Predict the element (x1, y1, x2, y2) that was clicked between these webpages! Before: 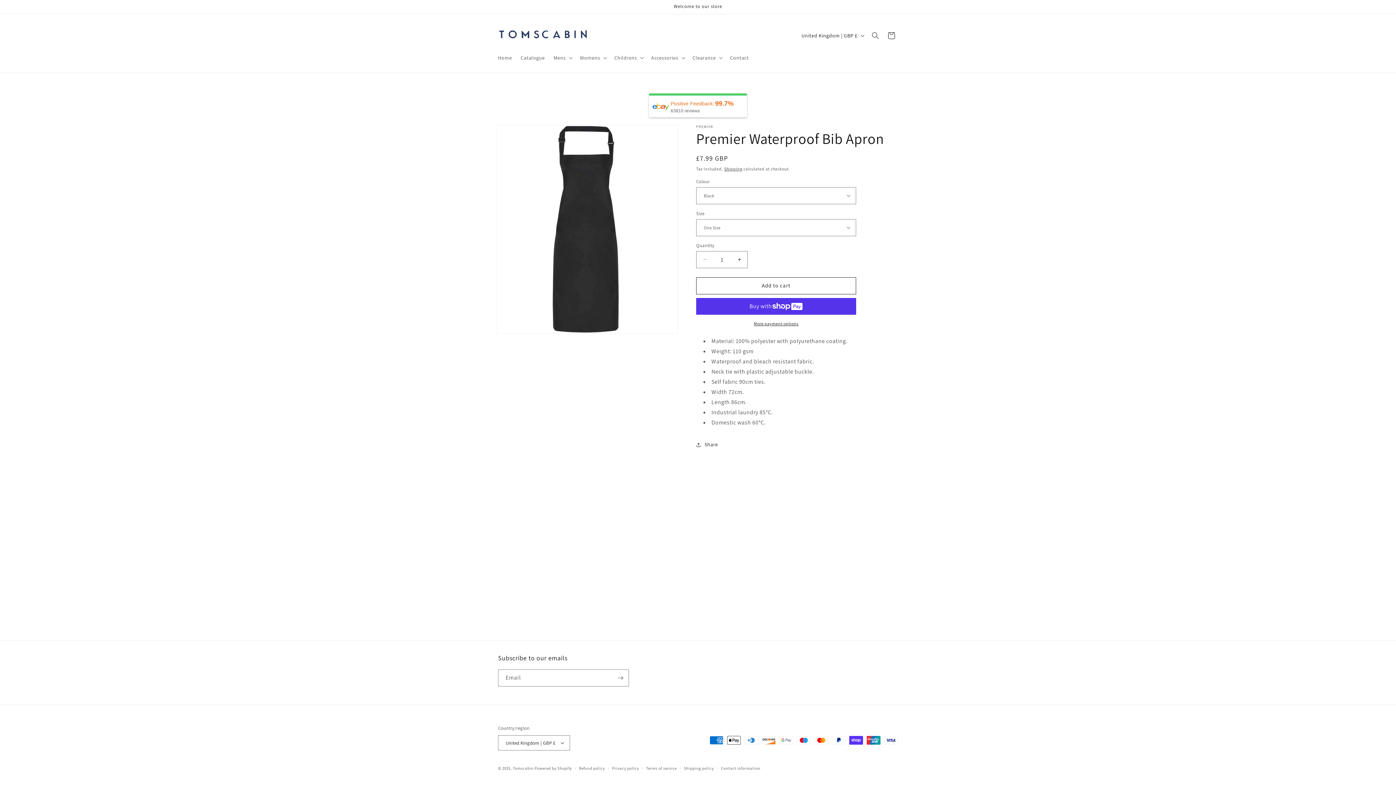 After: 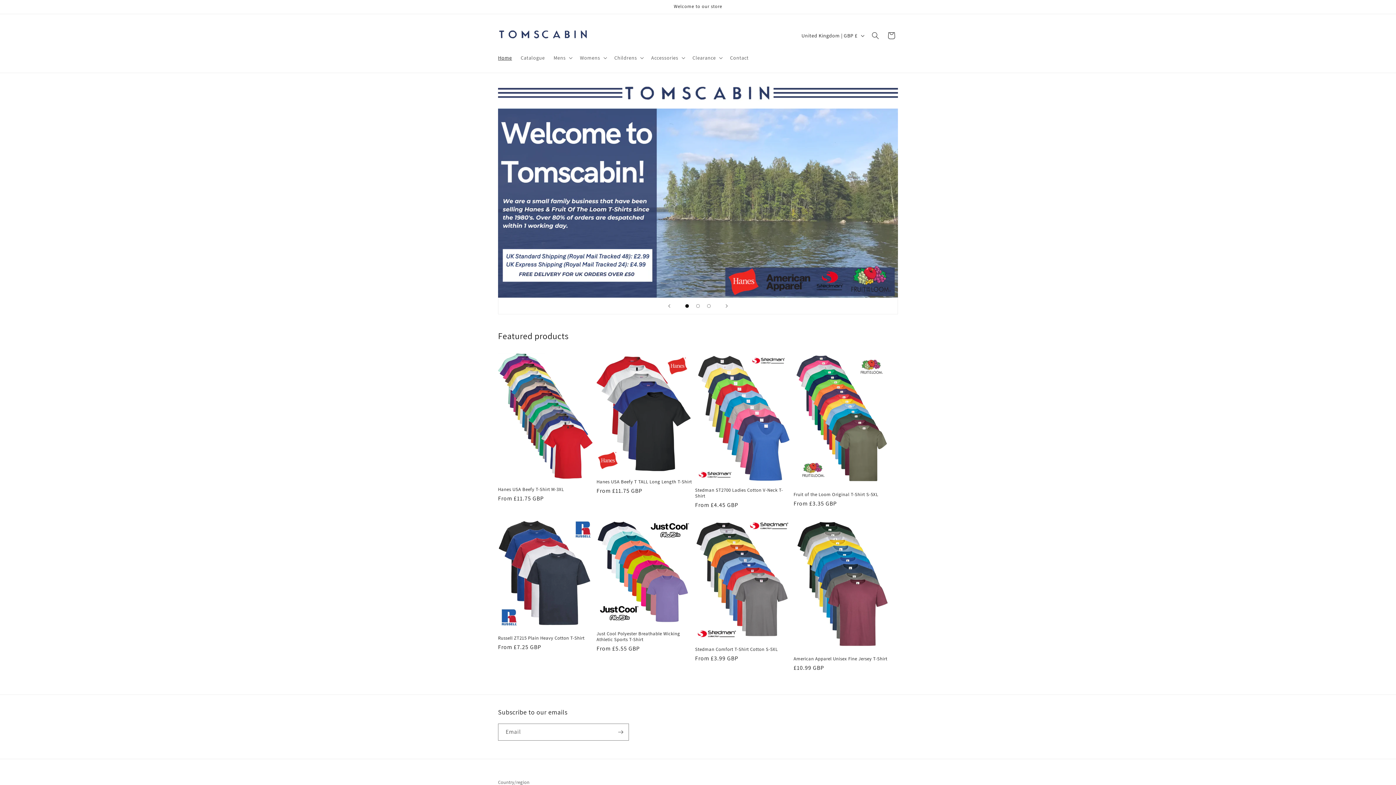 Action: bbox: (495, 21, 591, 50)